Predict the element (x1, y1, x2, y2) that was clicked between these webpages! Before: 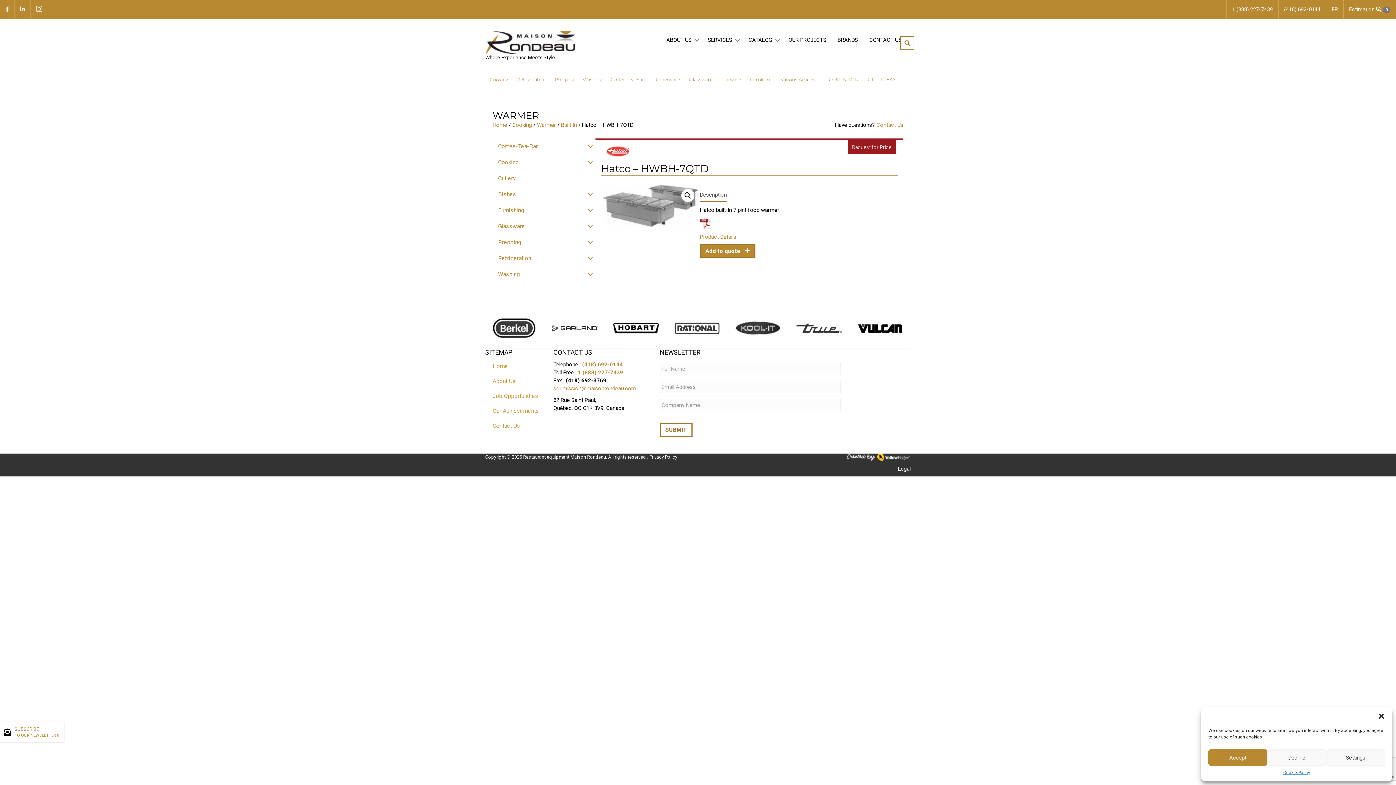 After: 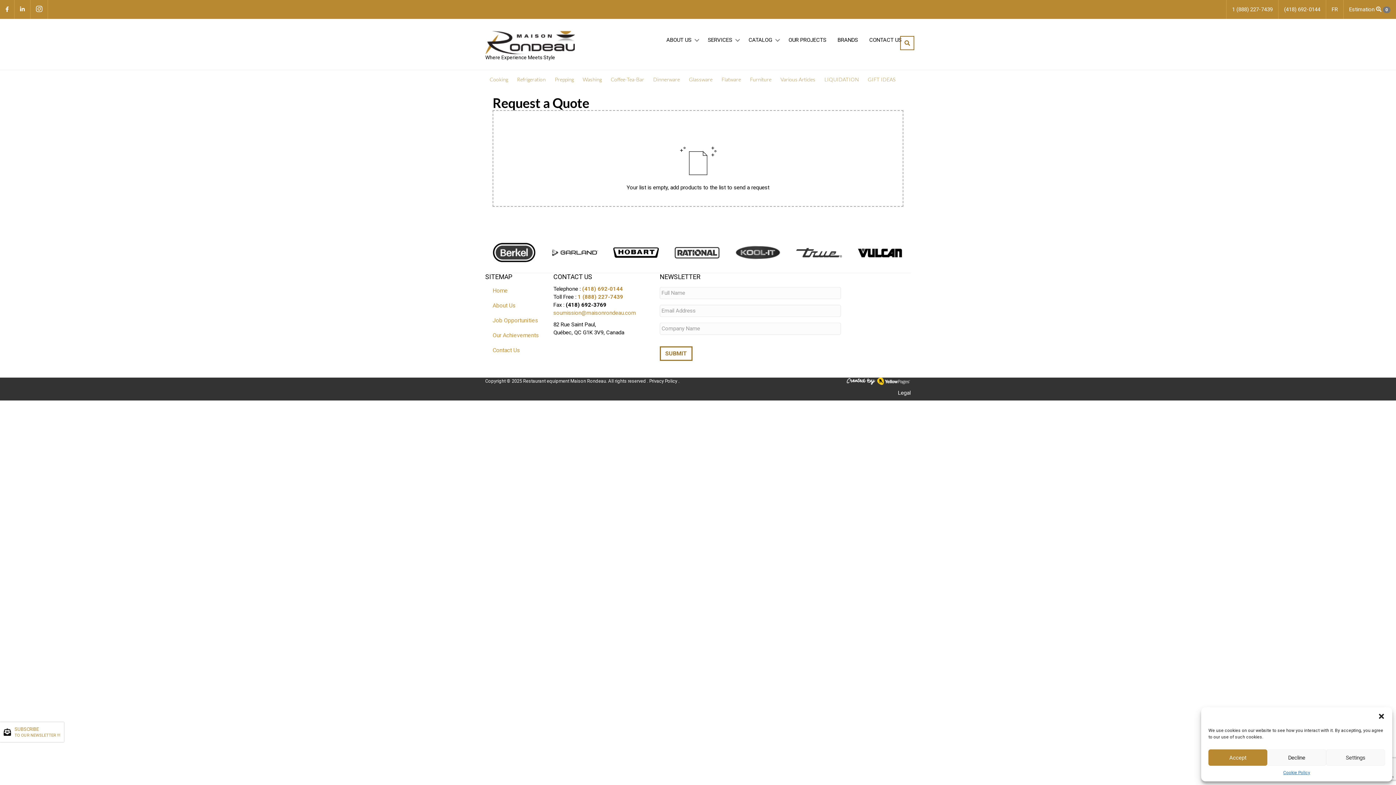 Action: bbox: (1344, 0, 1396, 18) label: Estimation  0